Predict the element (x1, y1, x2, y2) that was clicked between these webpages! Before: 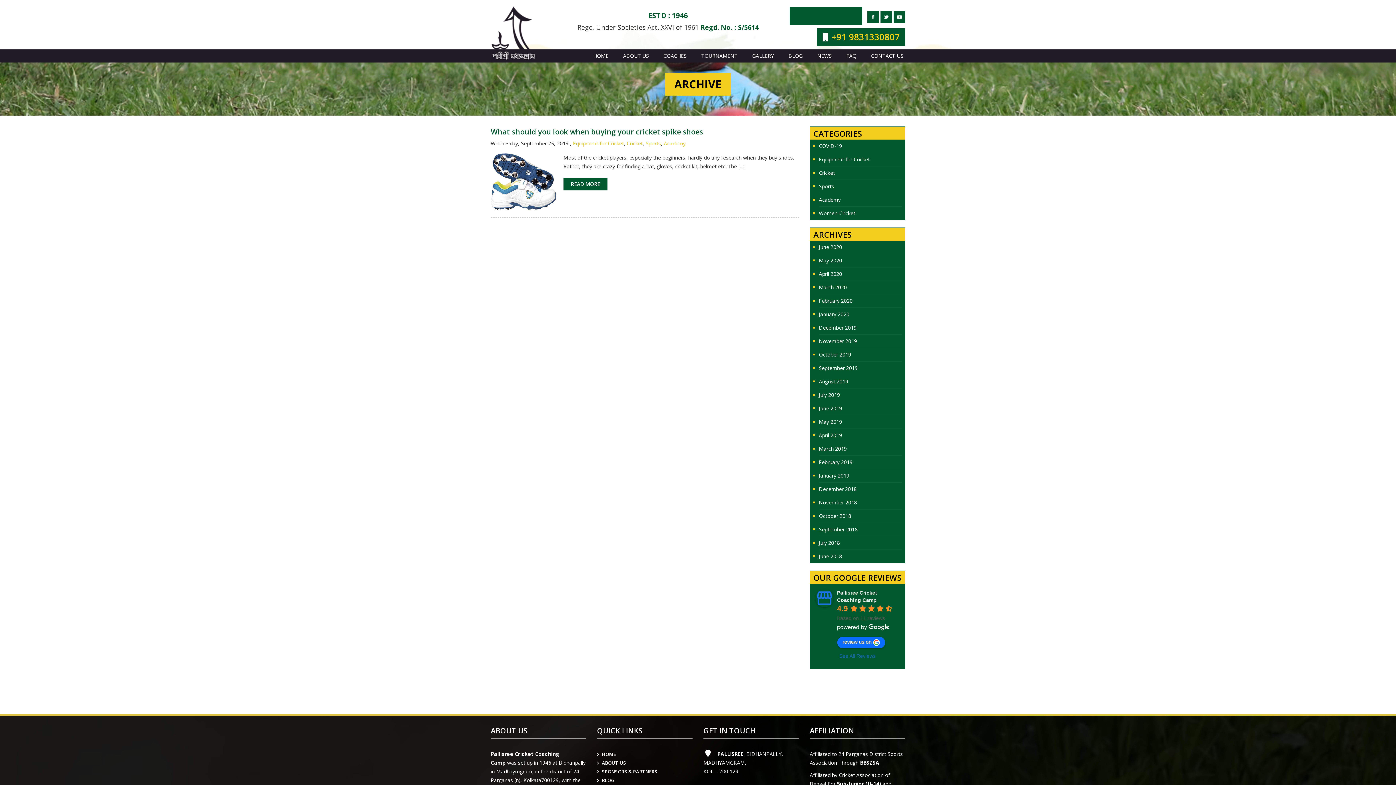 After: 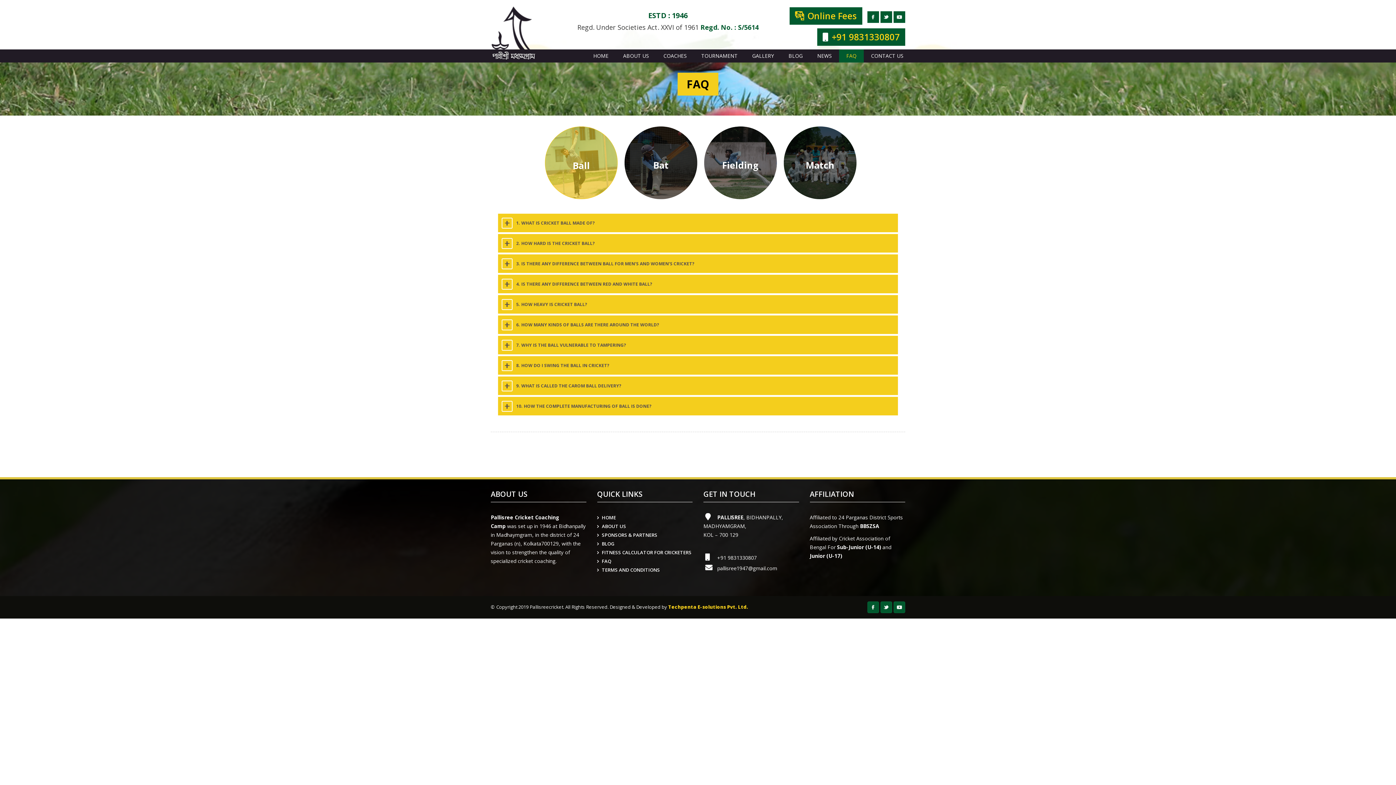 Action: label: FAQ bbox: (839, 49, 864, 62)